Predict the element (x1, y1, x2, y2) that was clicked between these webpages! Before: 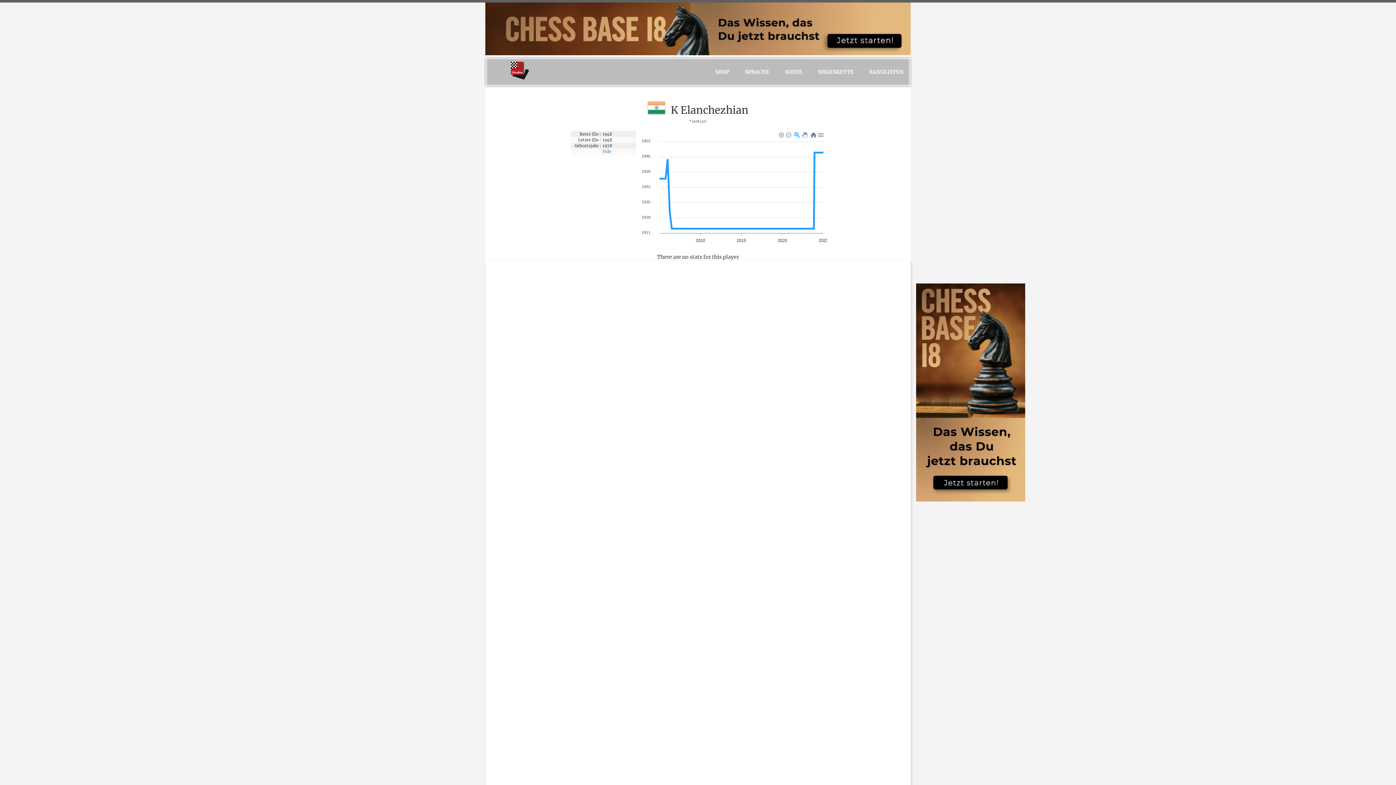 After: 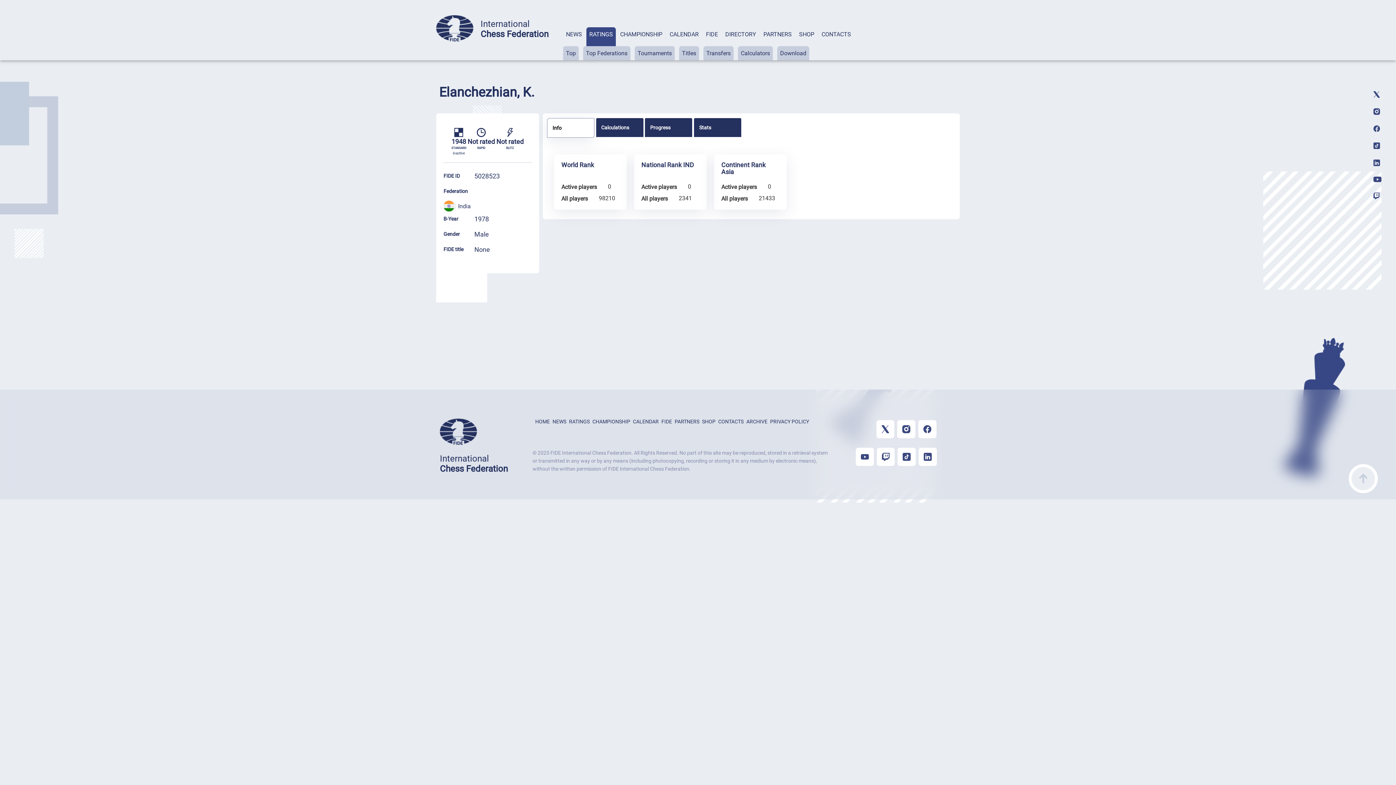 Action: bbox: (602, 148, 611, 154) label: Fide